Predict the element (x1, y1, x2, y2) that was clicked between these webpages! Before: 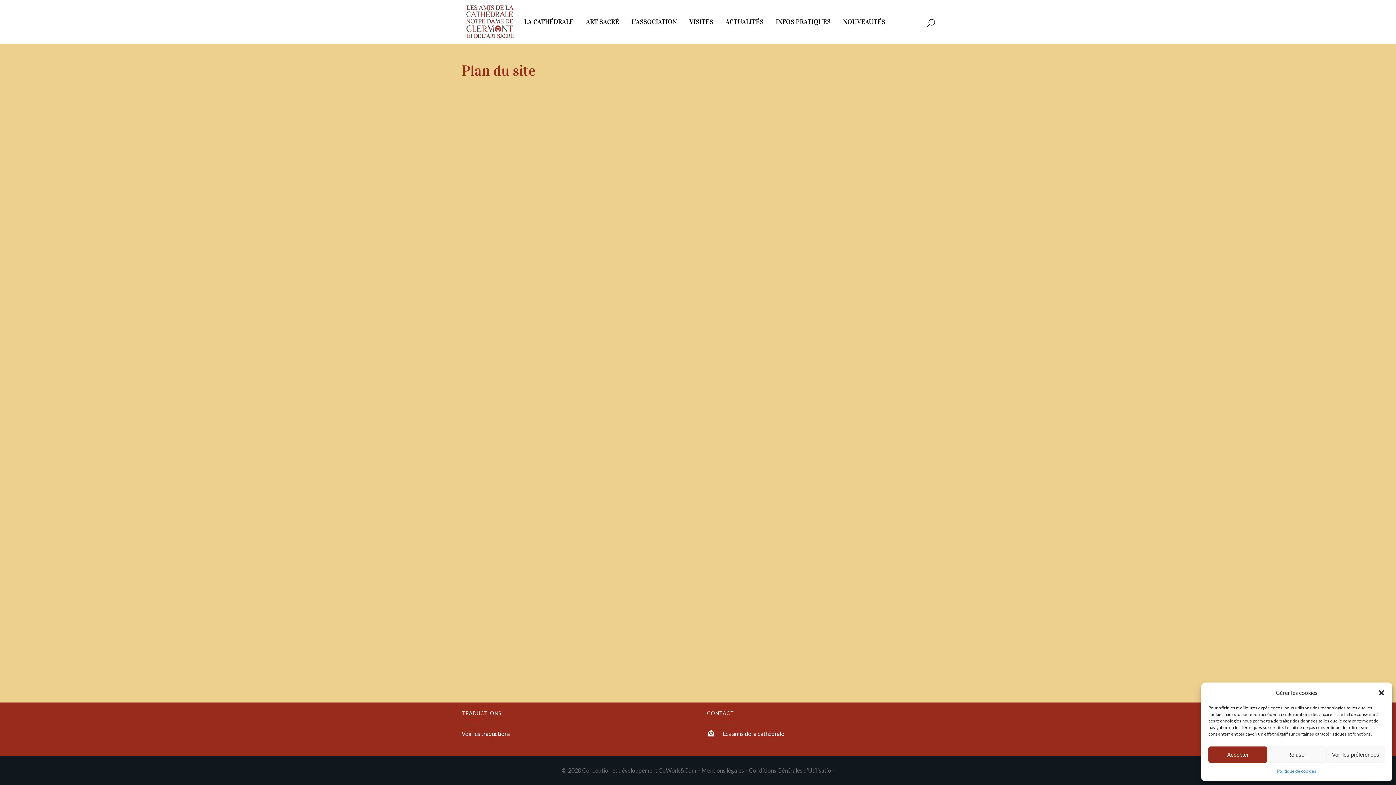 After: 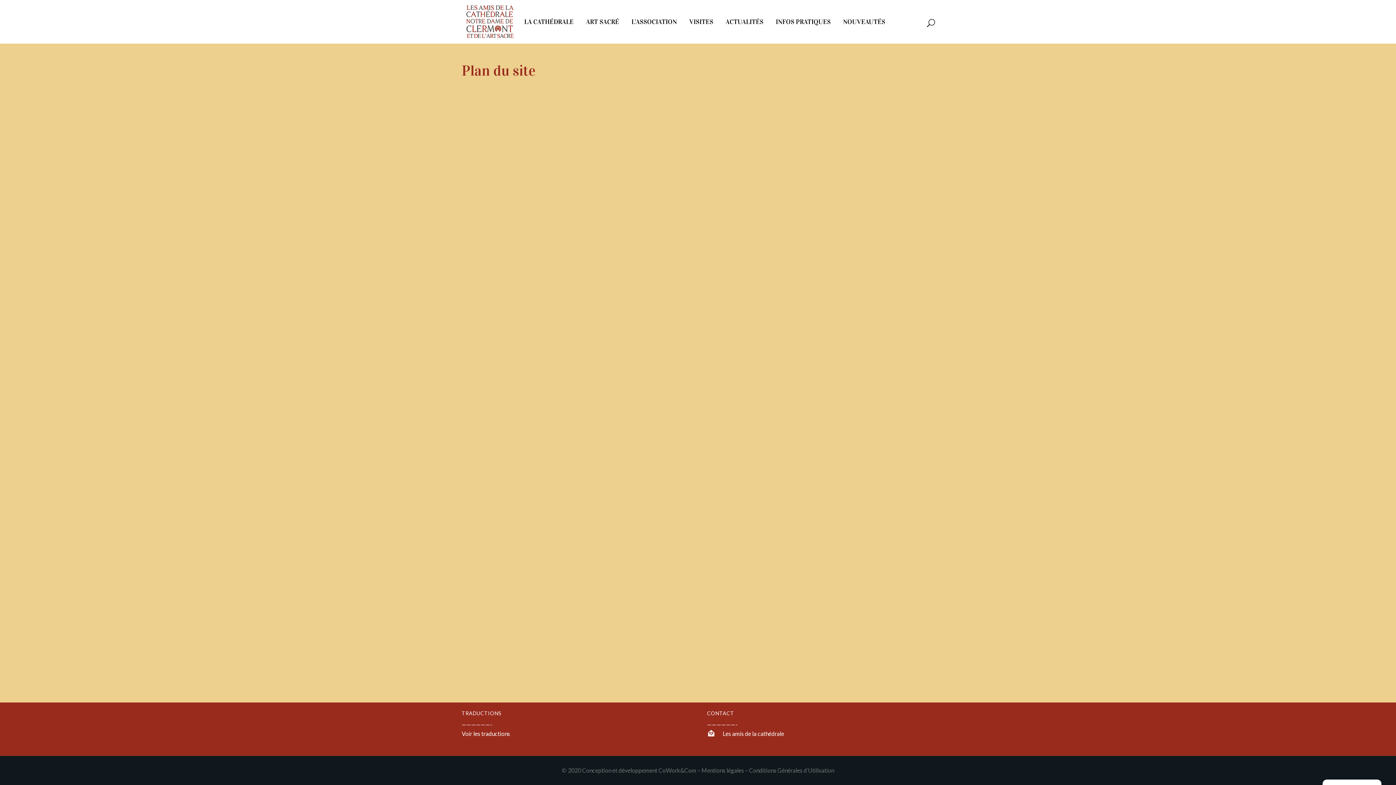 Action: bbox: (1378, 689, 1385, 696) label: Fermer la boîte de dialogue